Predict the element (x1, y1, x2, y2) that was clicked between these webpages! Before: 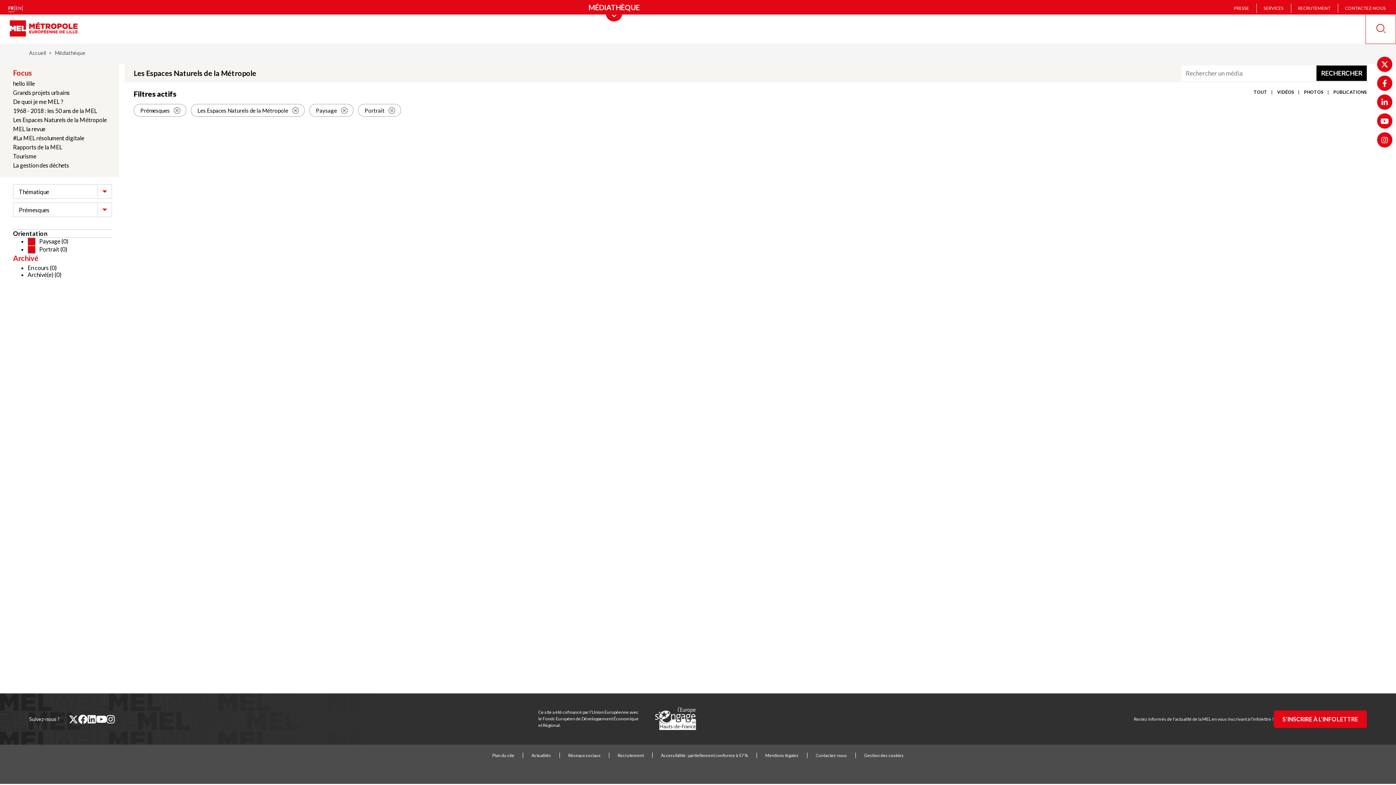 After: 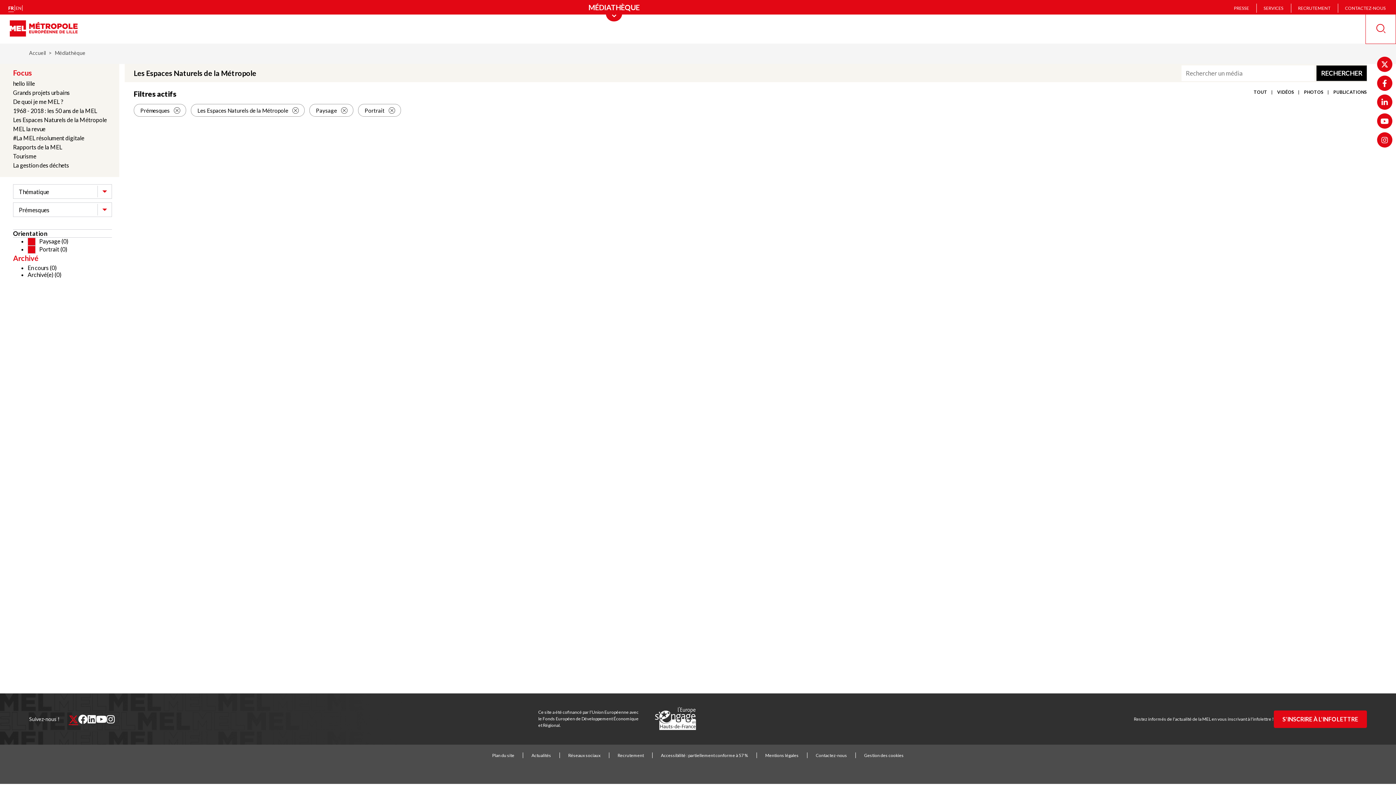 Action: bbox: (68, 714, 78, 724) label: twitter (nouvelle fenêtre)